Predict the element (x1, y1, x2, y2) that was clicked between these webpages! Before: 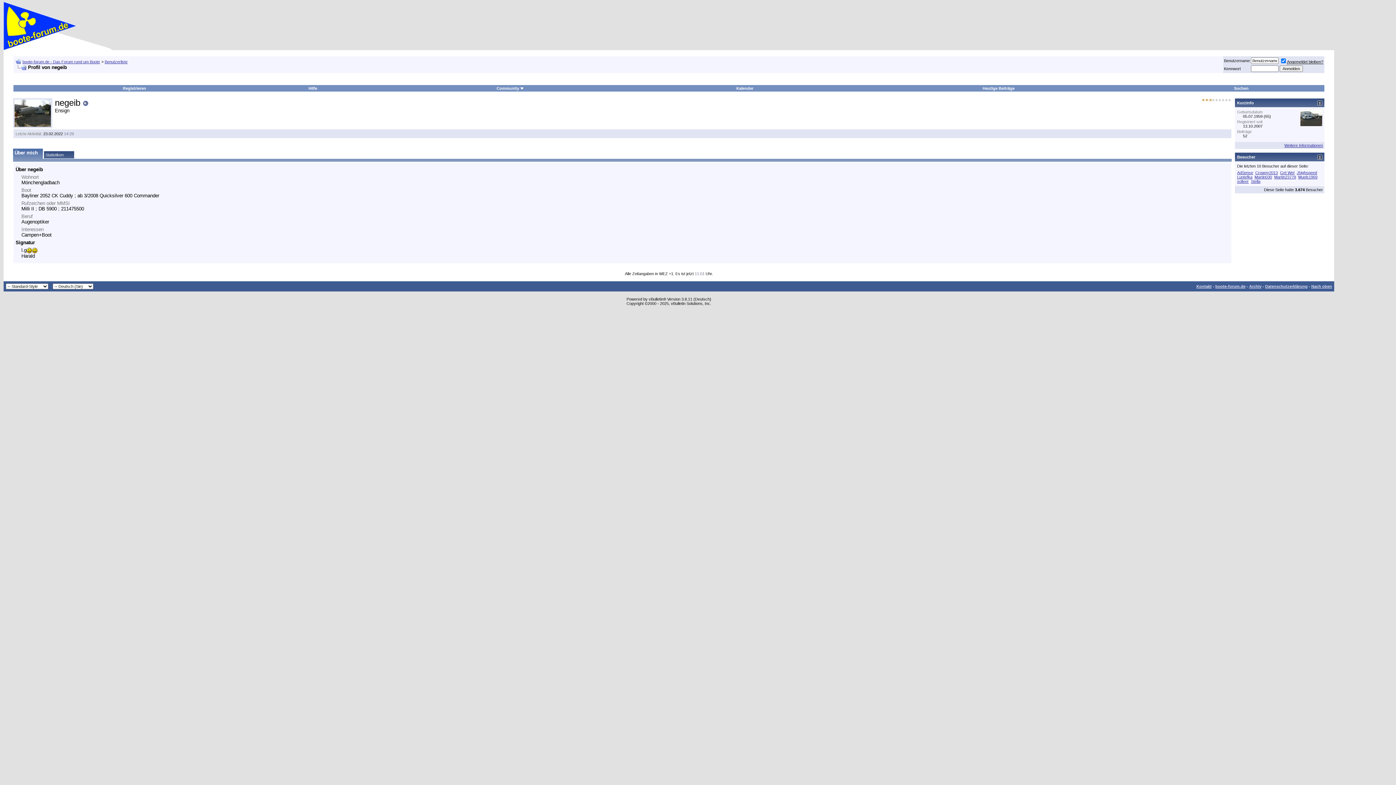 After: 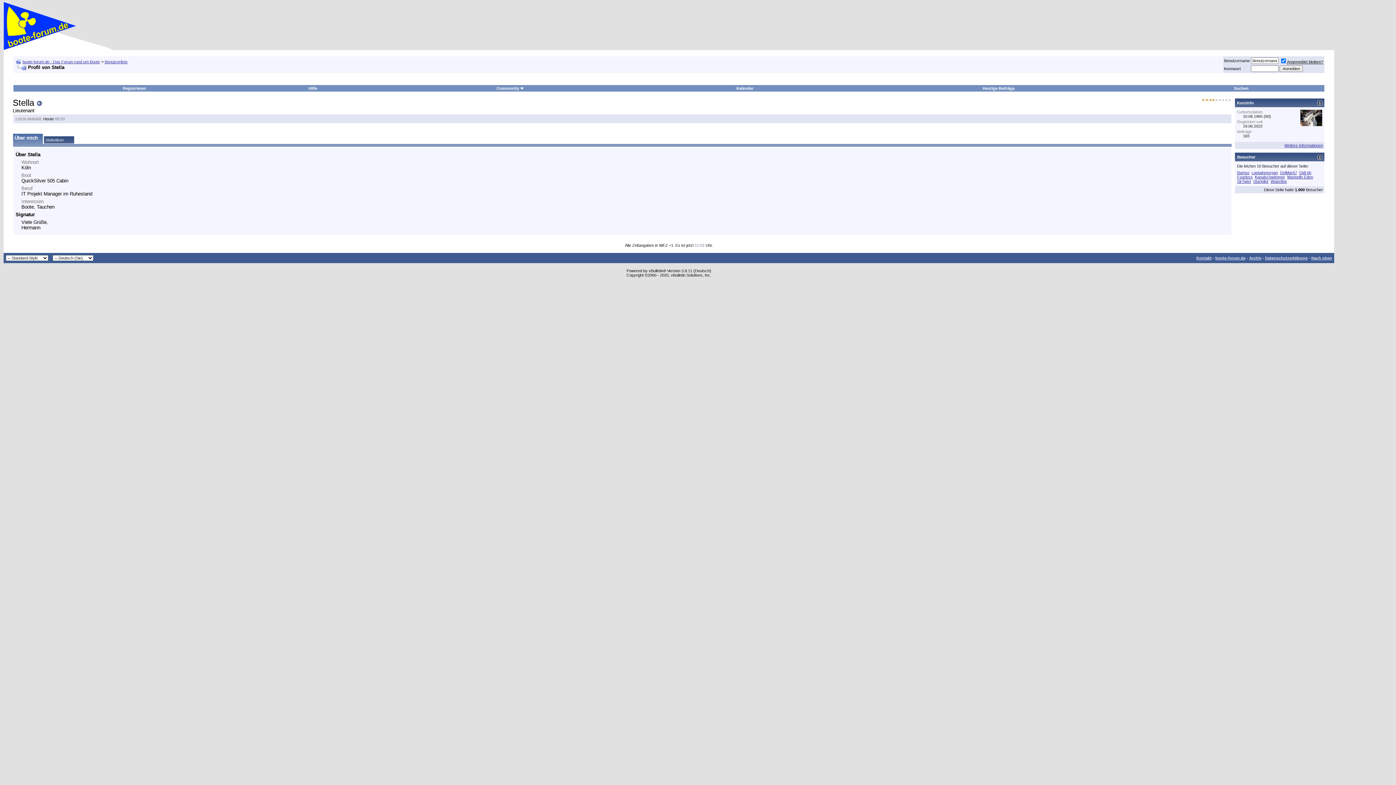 Action: bbox: (1251, 179, 1260, 183) label: Stella